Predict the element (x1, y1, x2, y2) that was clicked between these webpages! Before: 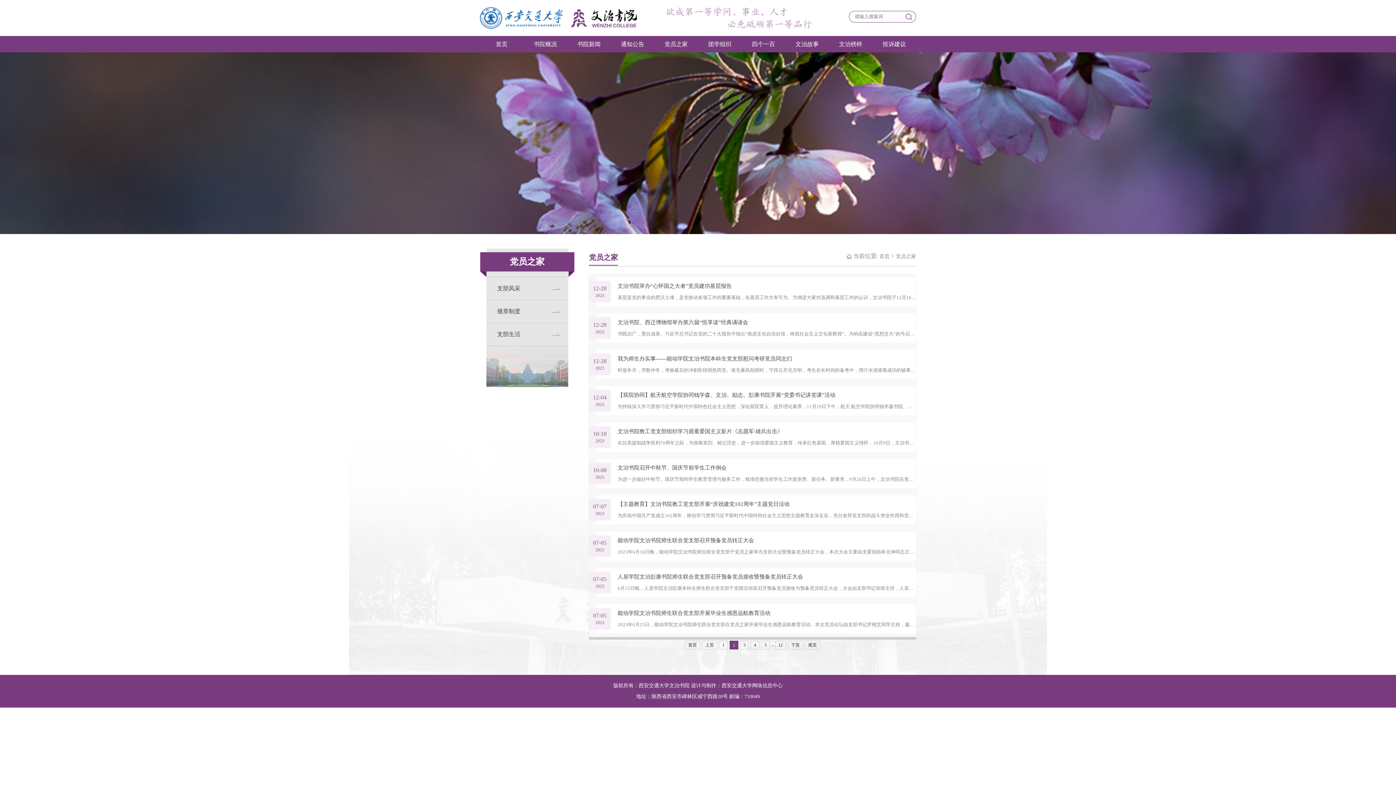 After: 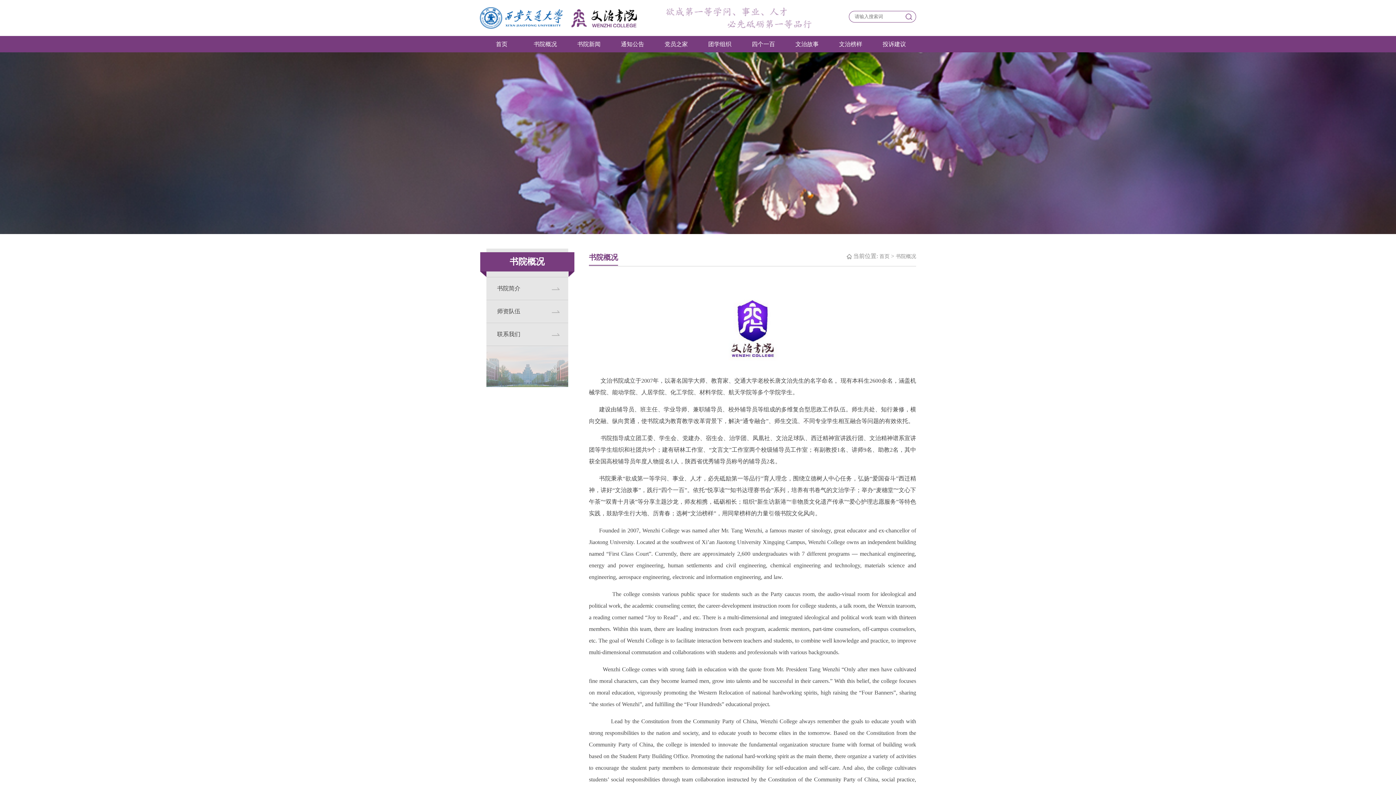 Action: bbox: (523, 36, 567, 52) label: 书院概况